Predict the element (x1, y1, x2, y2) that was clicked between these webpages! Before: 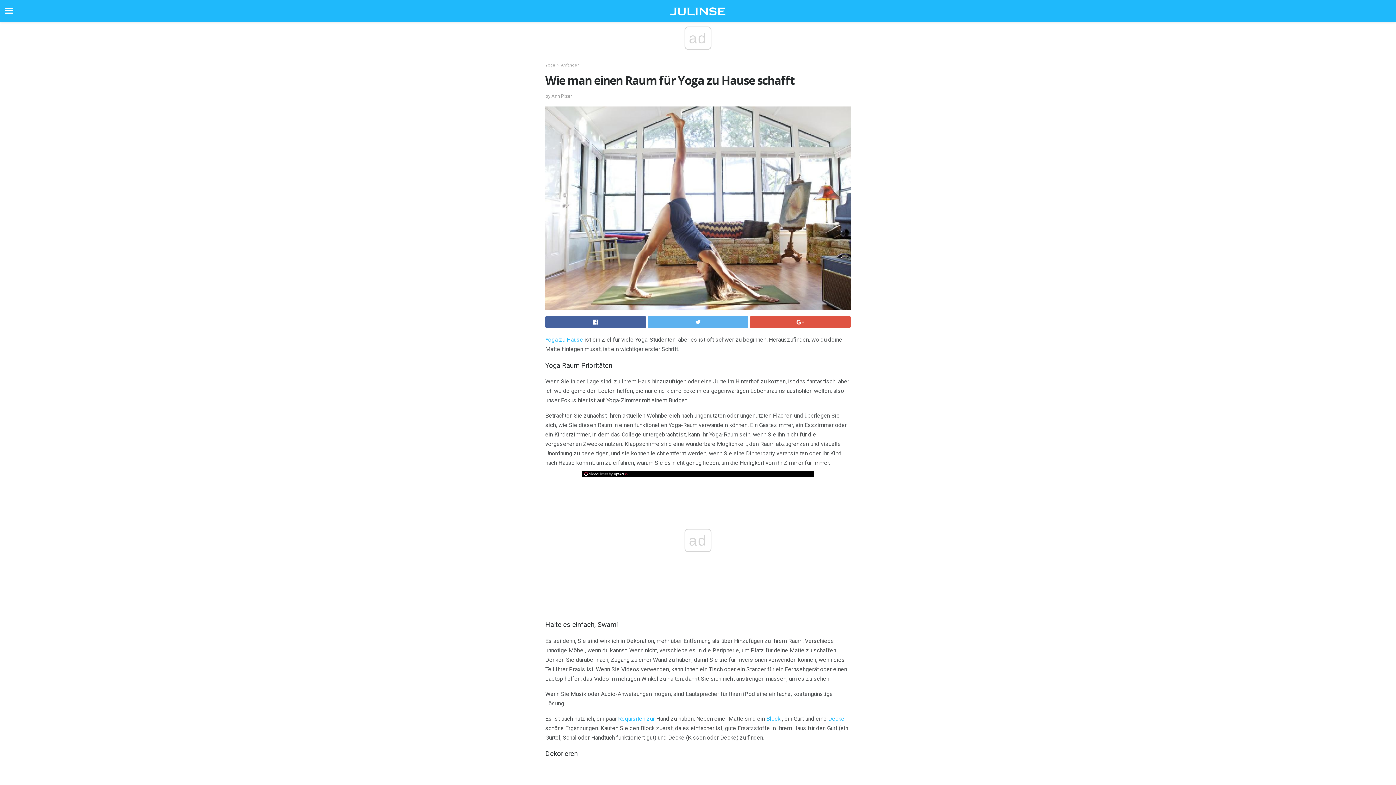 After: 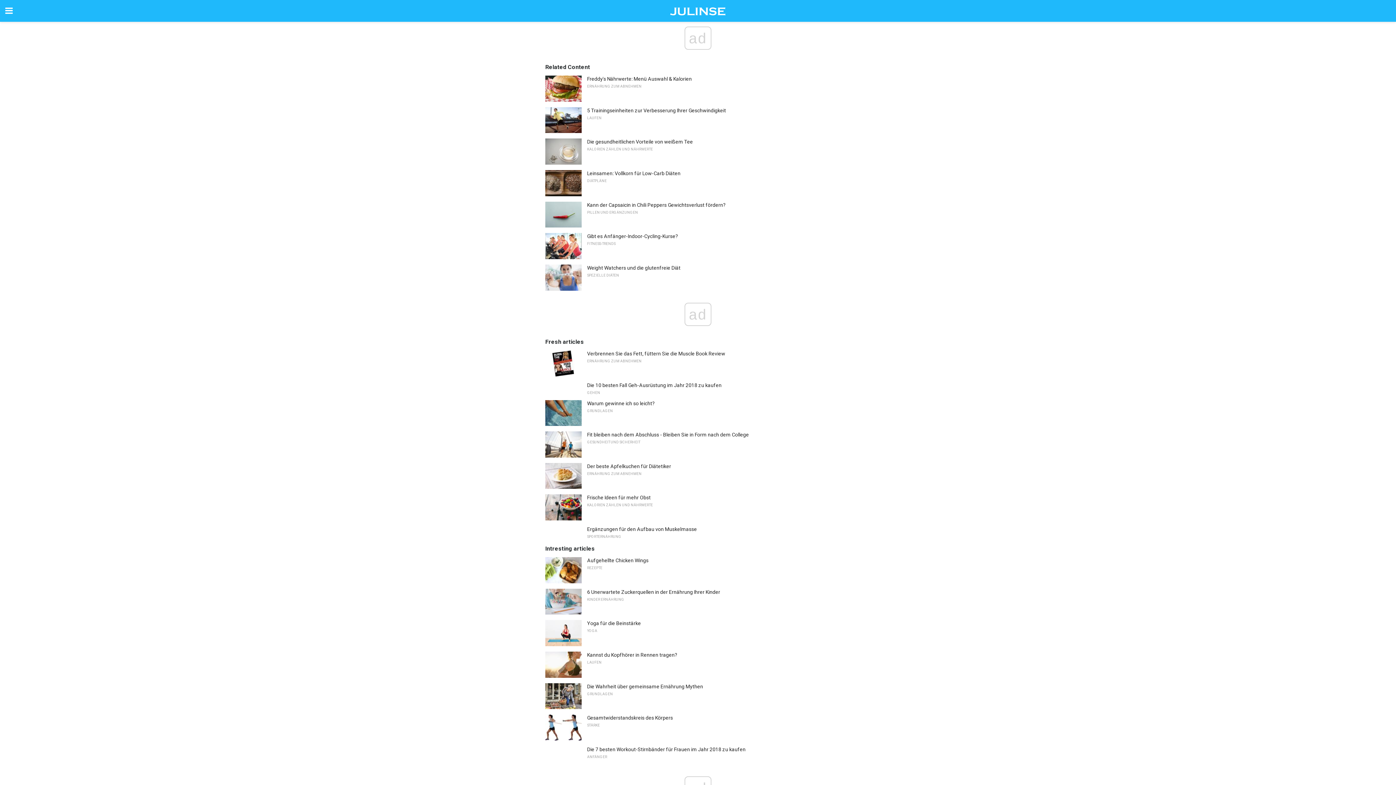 Action: bbox: (0, 0, 1396, 21)